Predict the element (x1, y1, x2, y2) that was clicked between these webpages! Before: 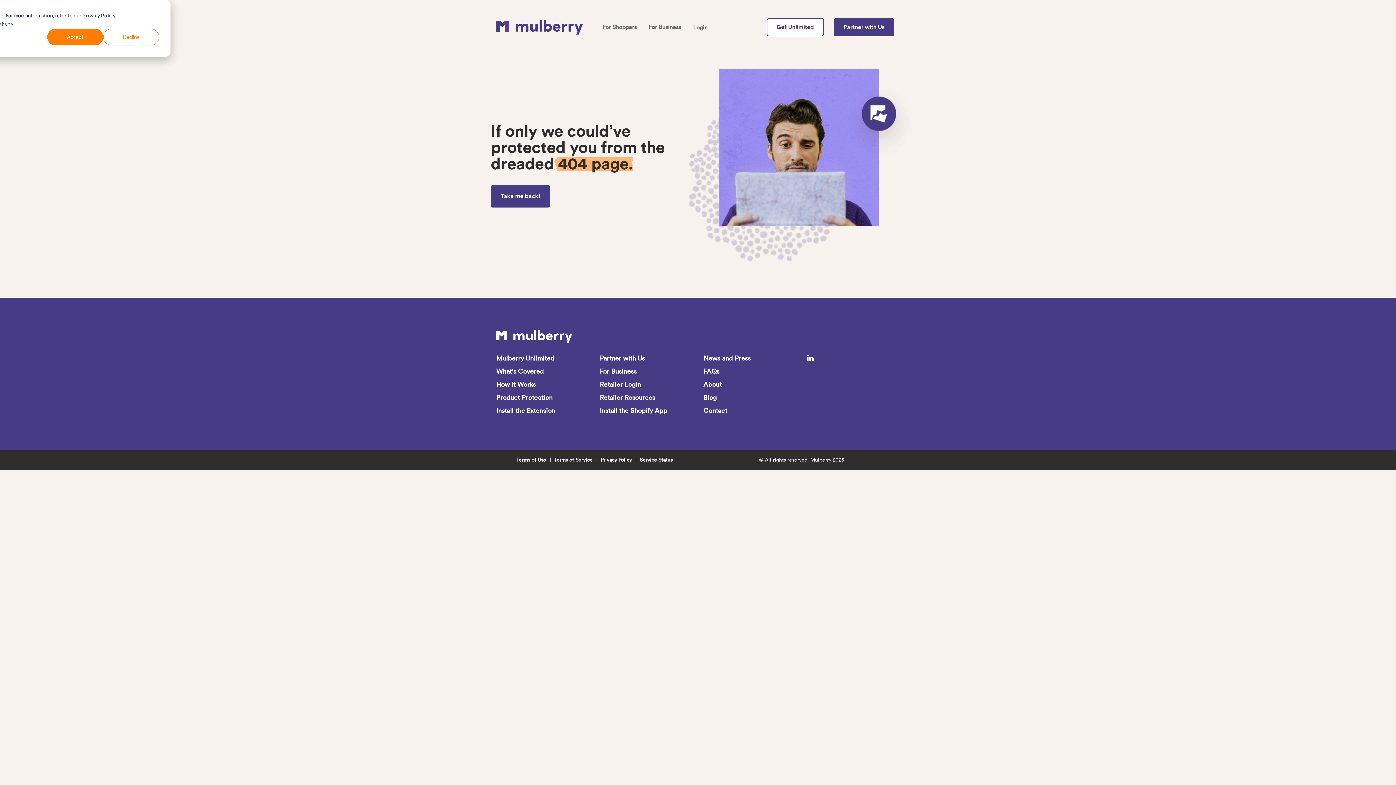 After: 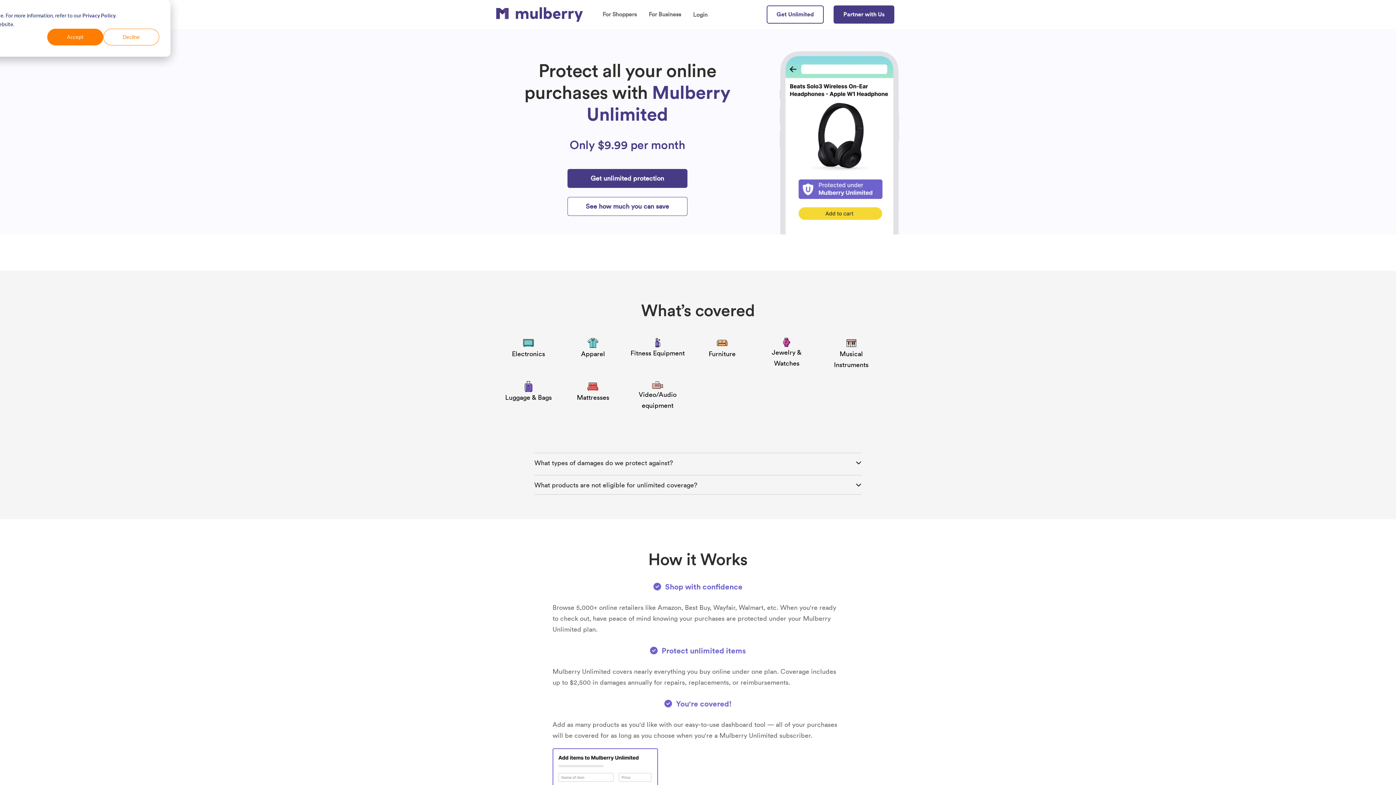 Action: bbox: (766, 18, 824, 36) label: Get Unlimited